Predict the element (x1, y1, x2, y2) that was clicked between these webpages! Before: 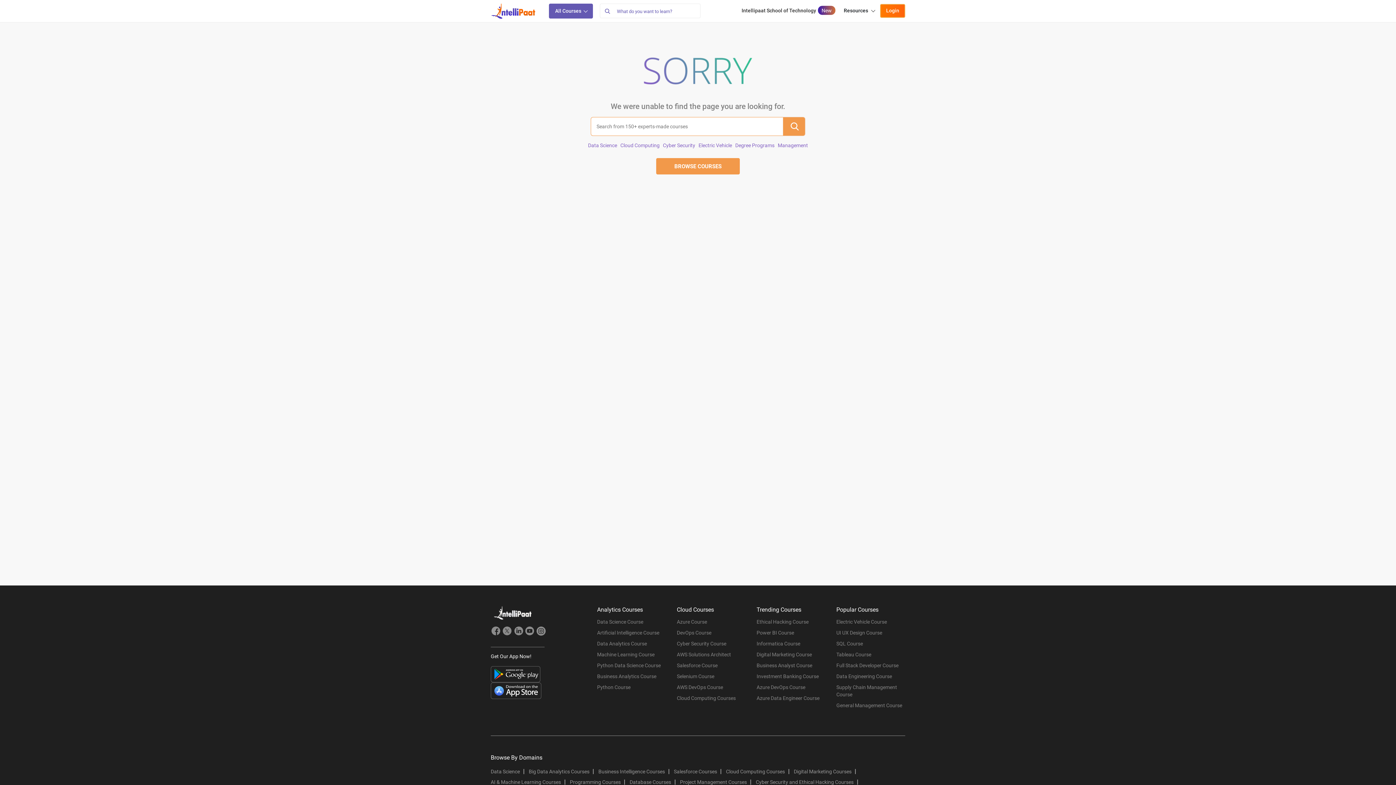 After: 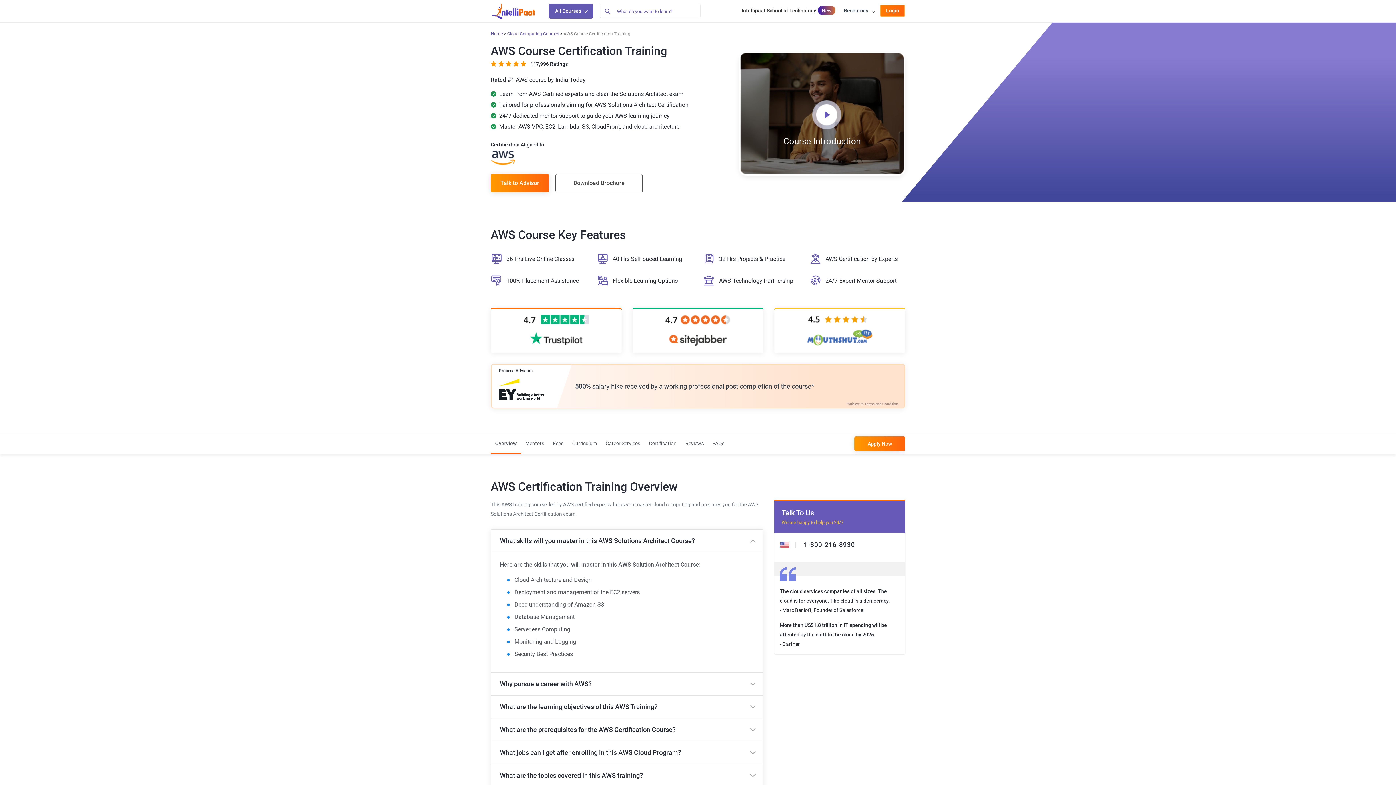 Action: label: AWS Solutions Architect bbox: (677, 651, 745, 662)